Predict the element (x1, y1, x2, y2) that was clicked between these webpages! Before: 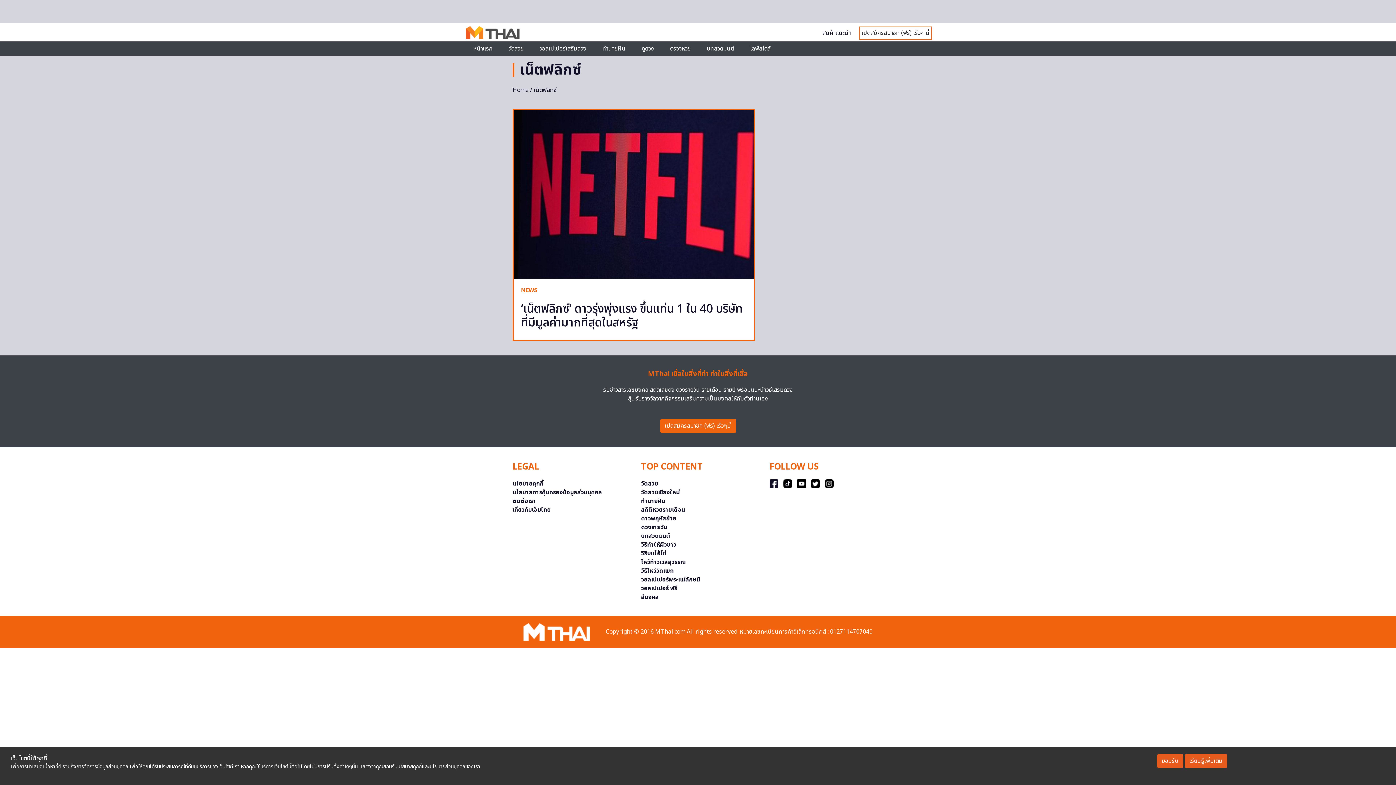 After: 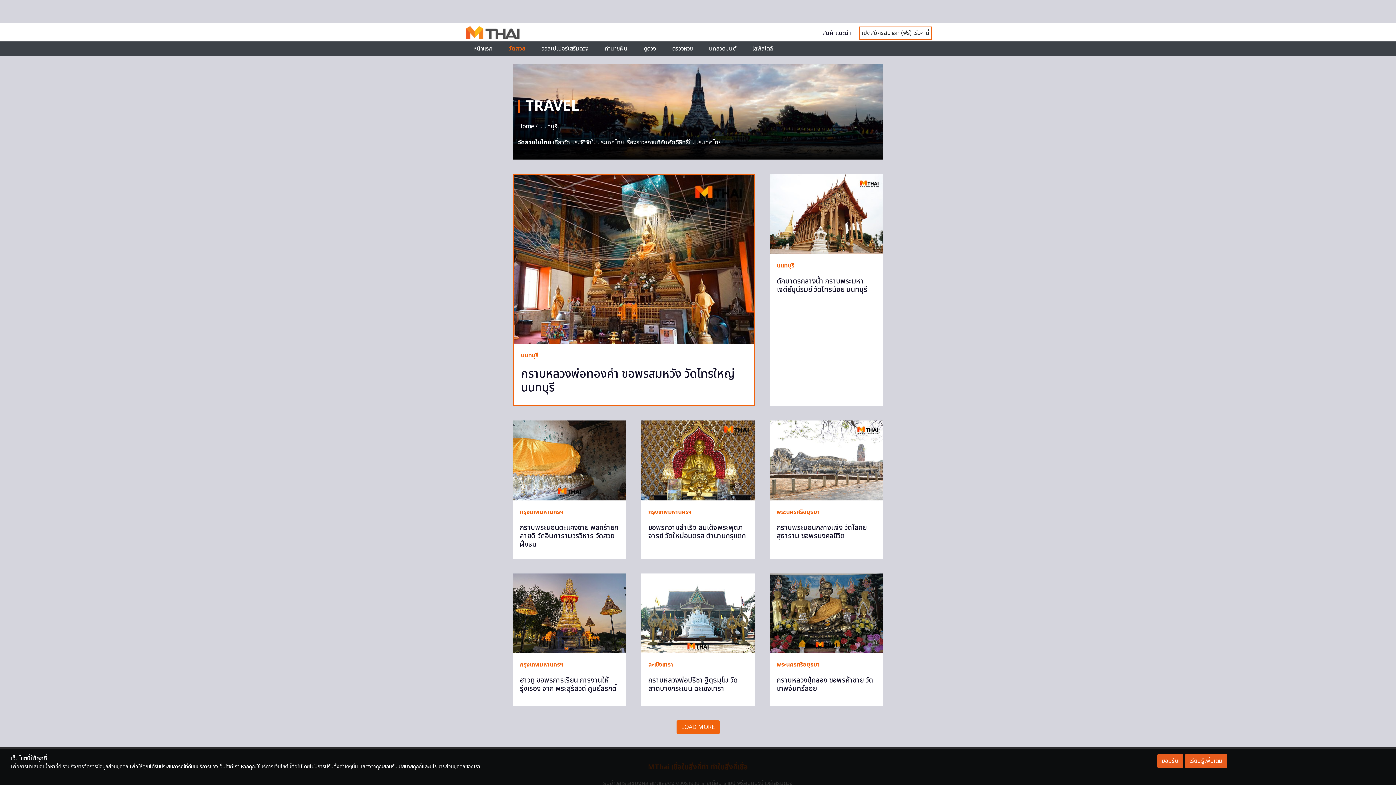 Action: label: วัดสวย bbox: (508, 44, 523, 53)